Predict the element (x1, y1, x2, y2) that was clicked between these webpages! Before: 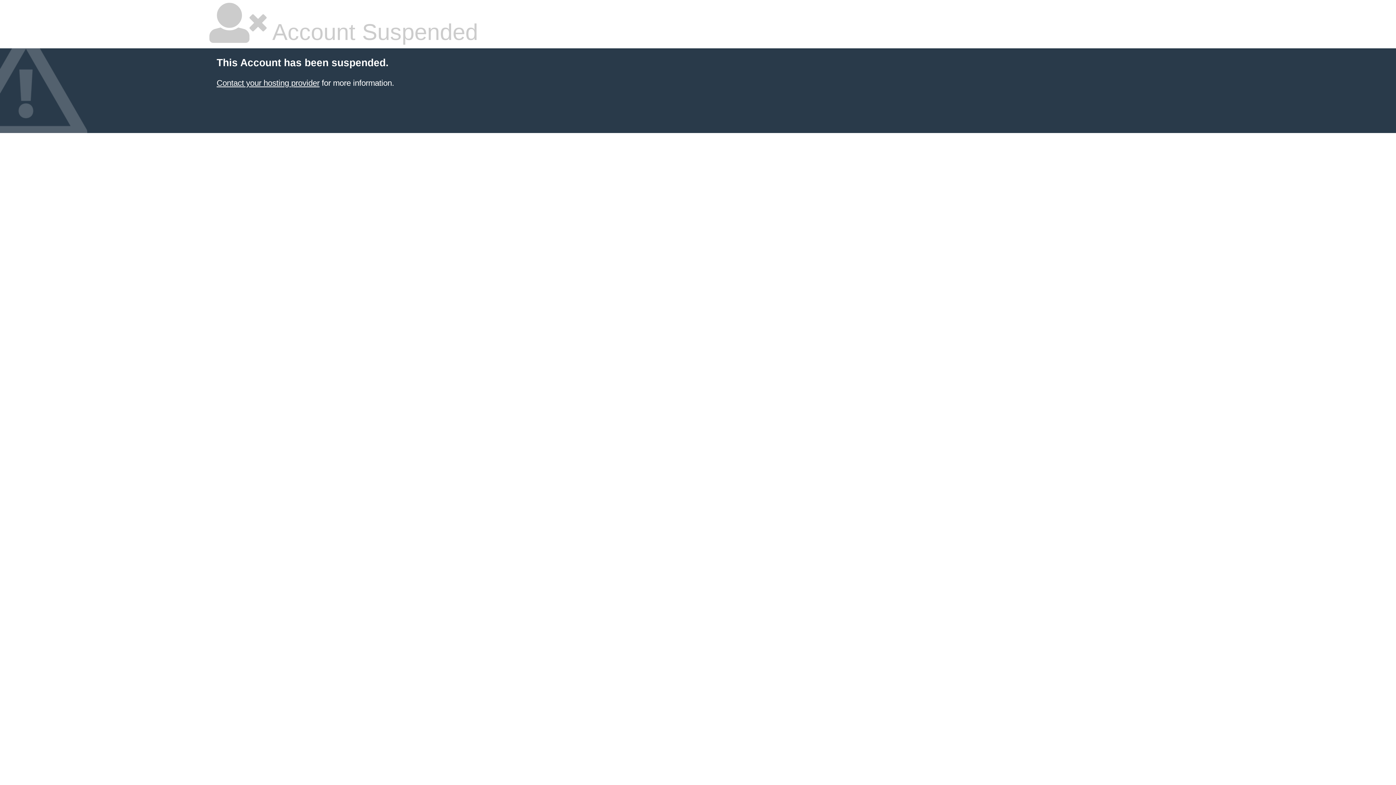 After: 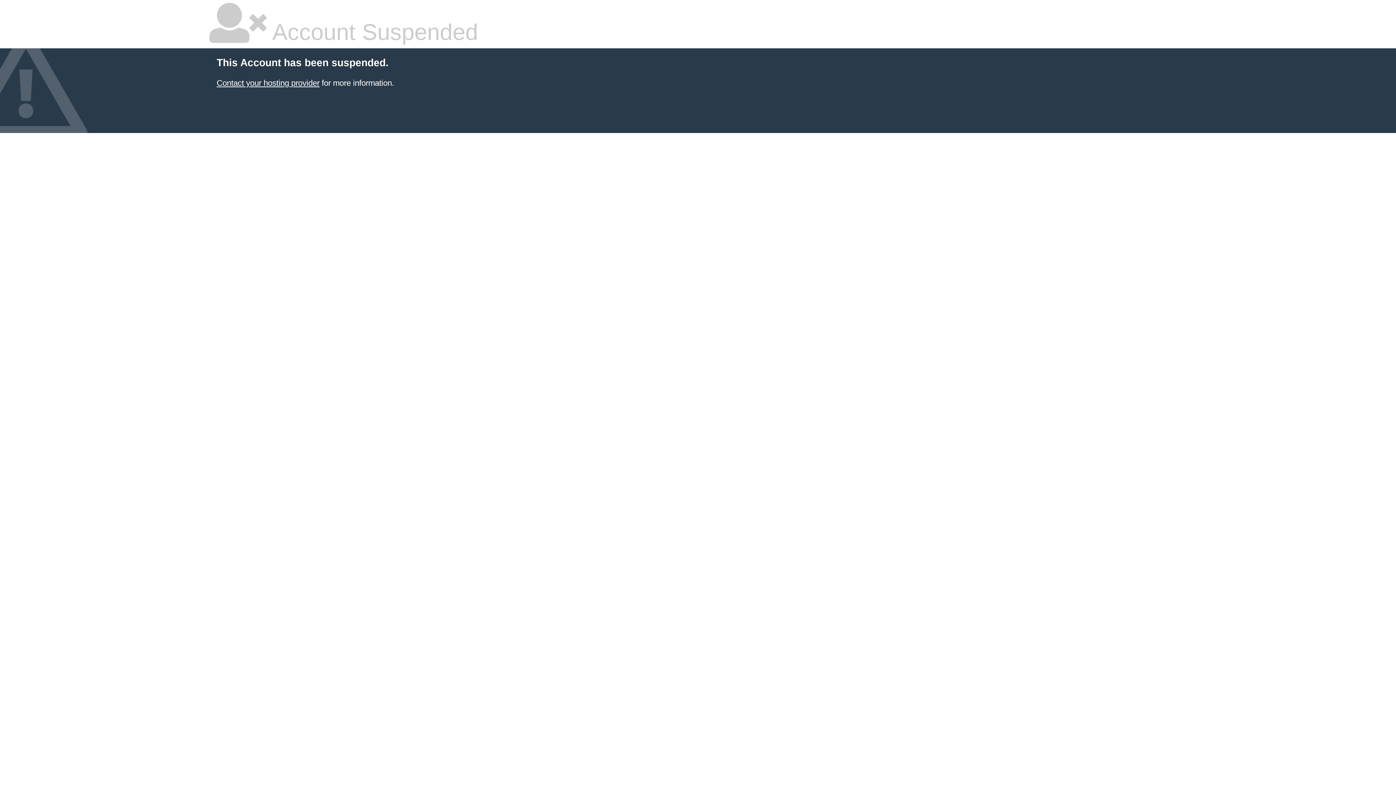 Action: label: Contact your hosting provider bbox: (216, 78, 319, 87)